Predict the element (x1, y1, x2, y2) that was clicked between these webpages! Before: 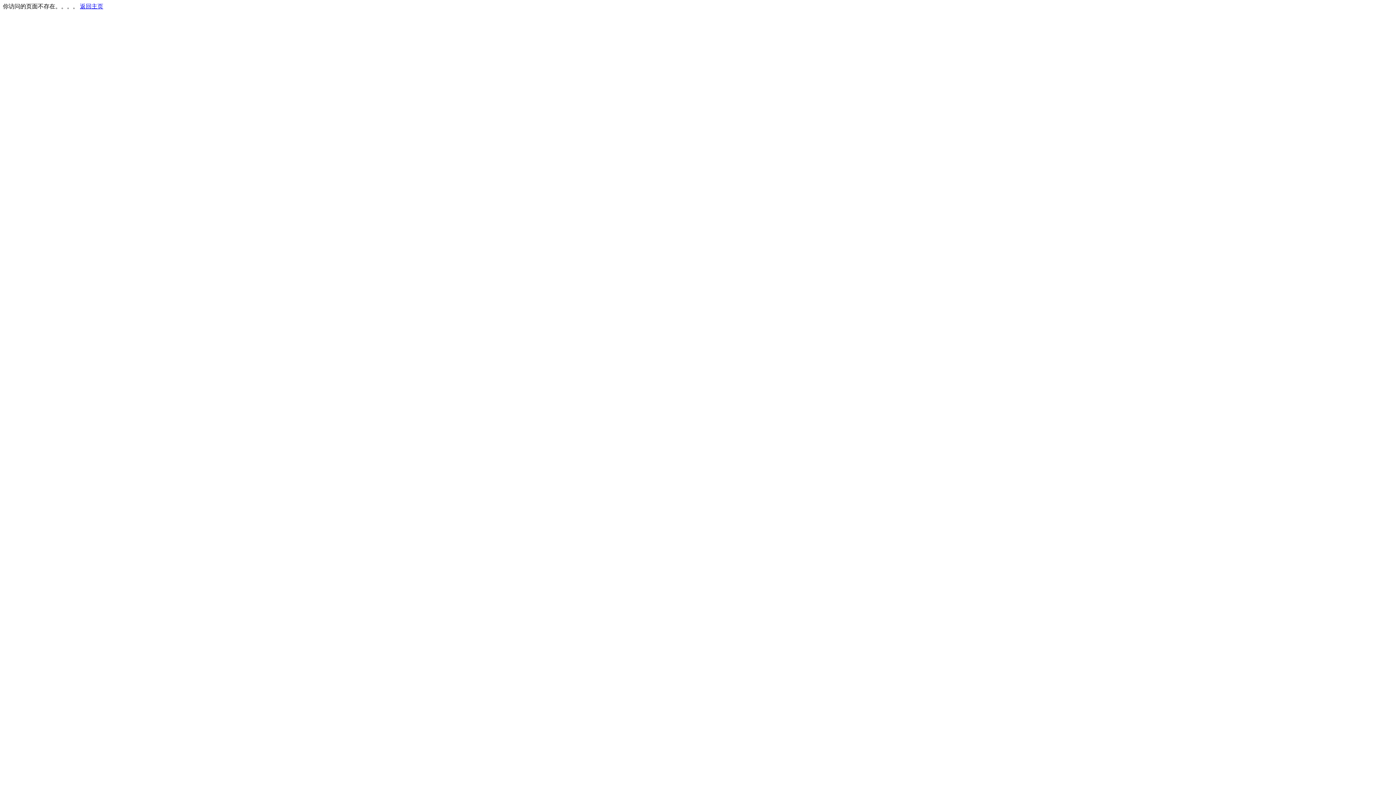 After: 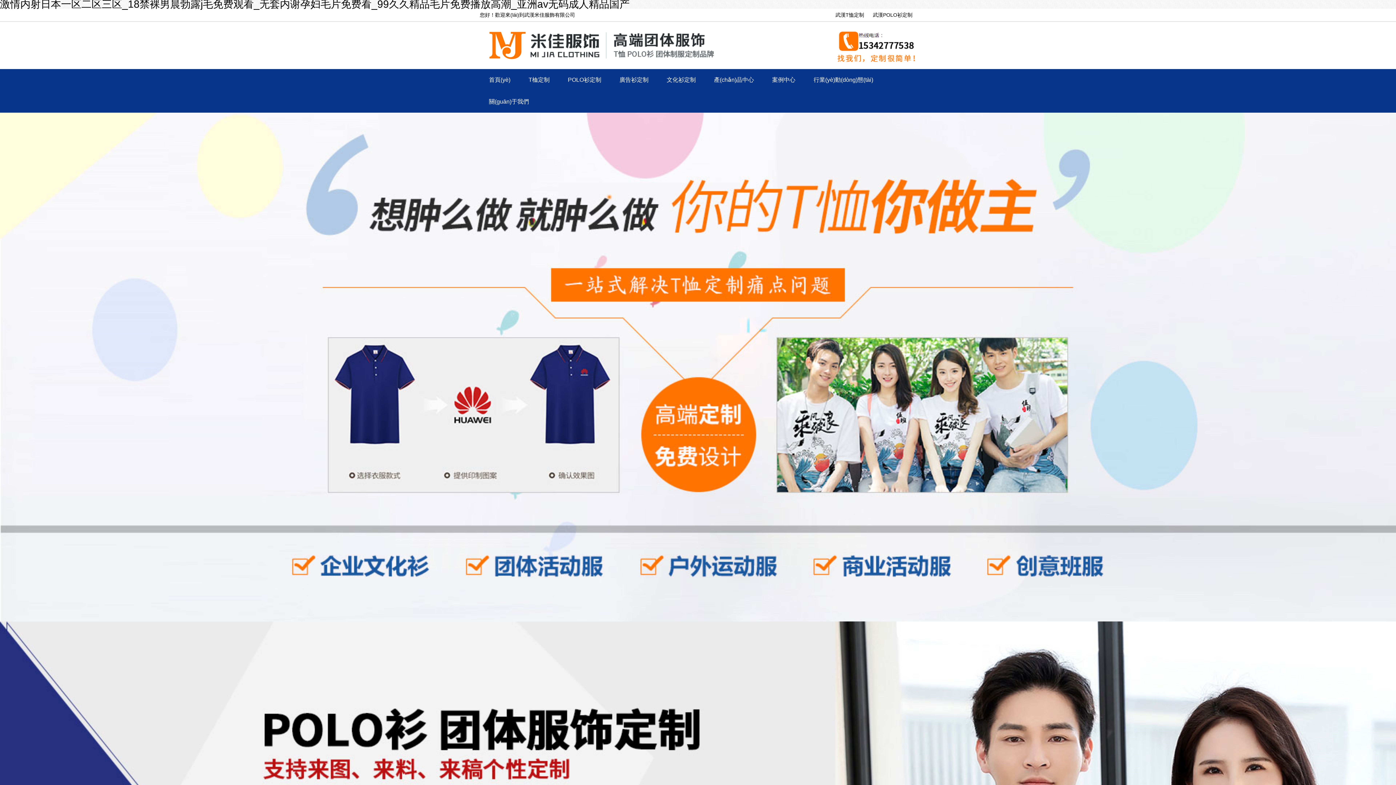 Action: label: 返回主页 bbox: (80, 3, 103, 9)